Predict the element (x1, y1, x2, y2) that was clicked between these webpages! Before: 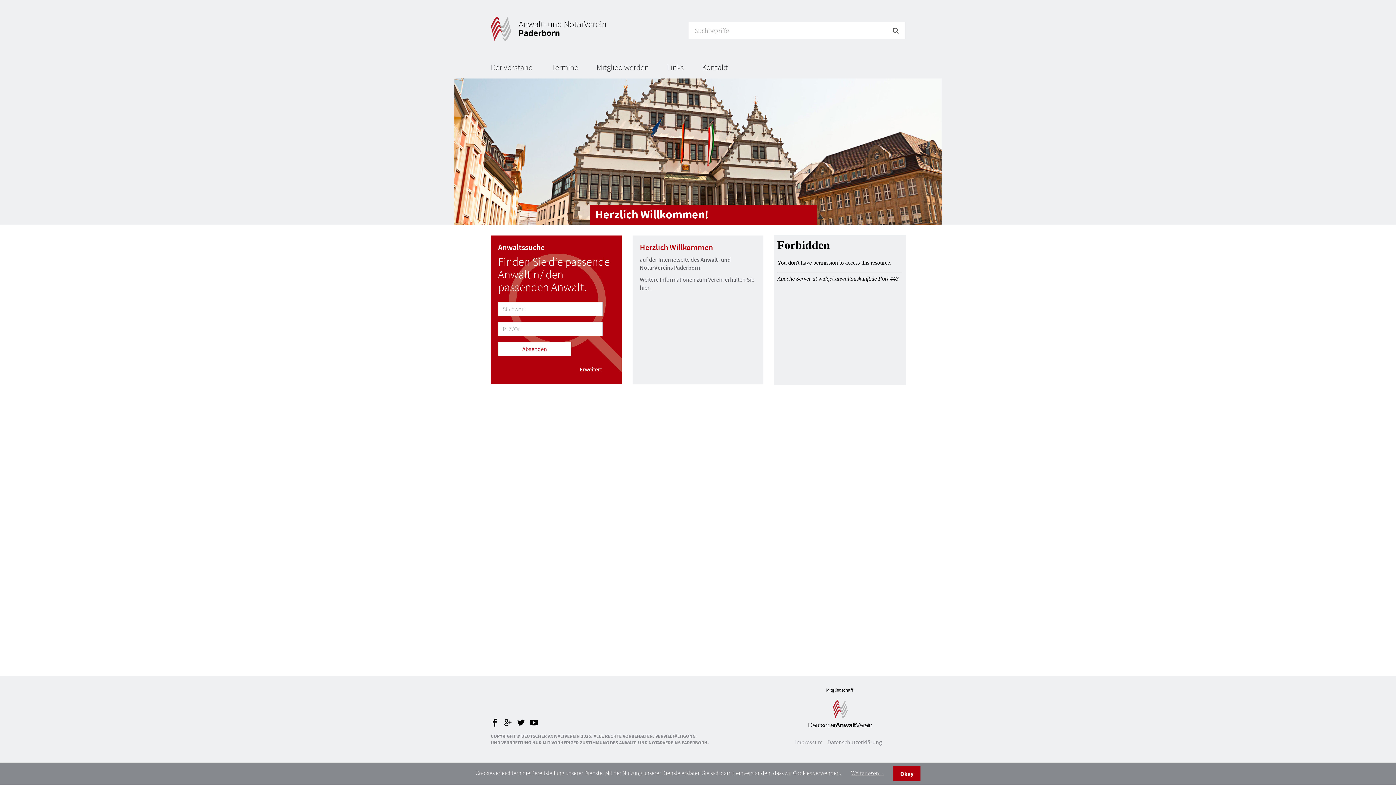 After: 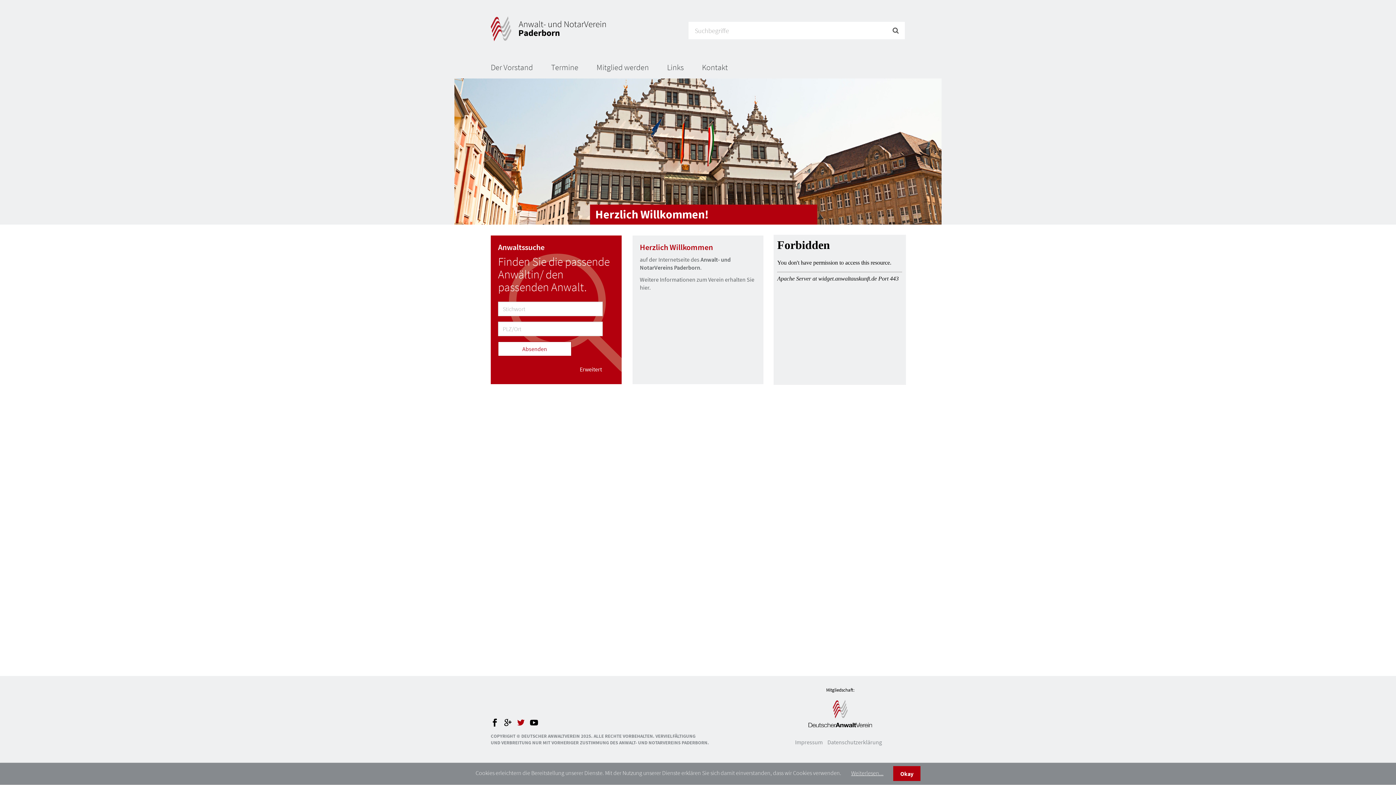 Action: label: Twitter bbox: (517, 718, 525, 728)